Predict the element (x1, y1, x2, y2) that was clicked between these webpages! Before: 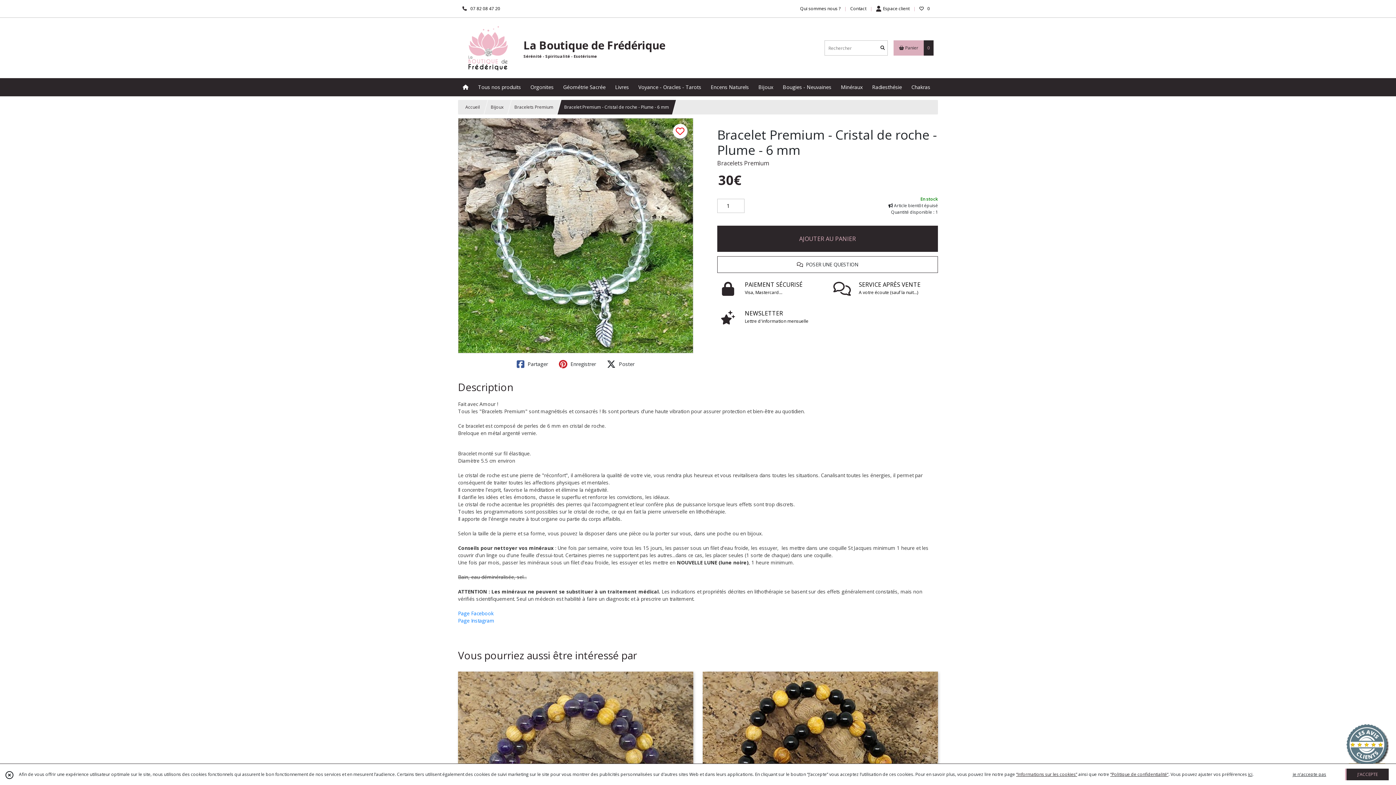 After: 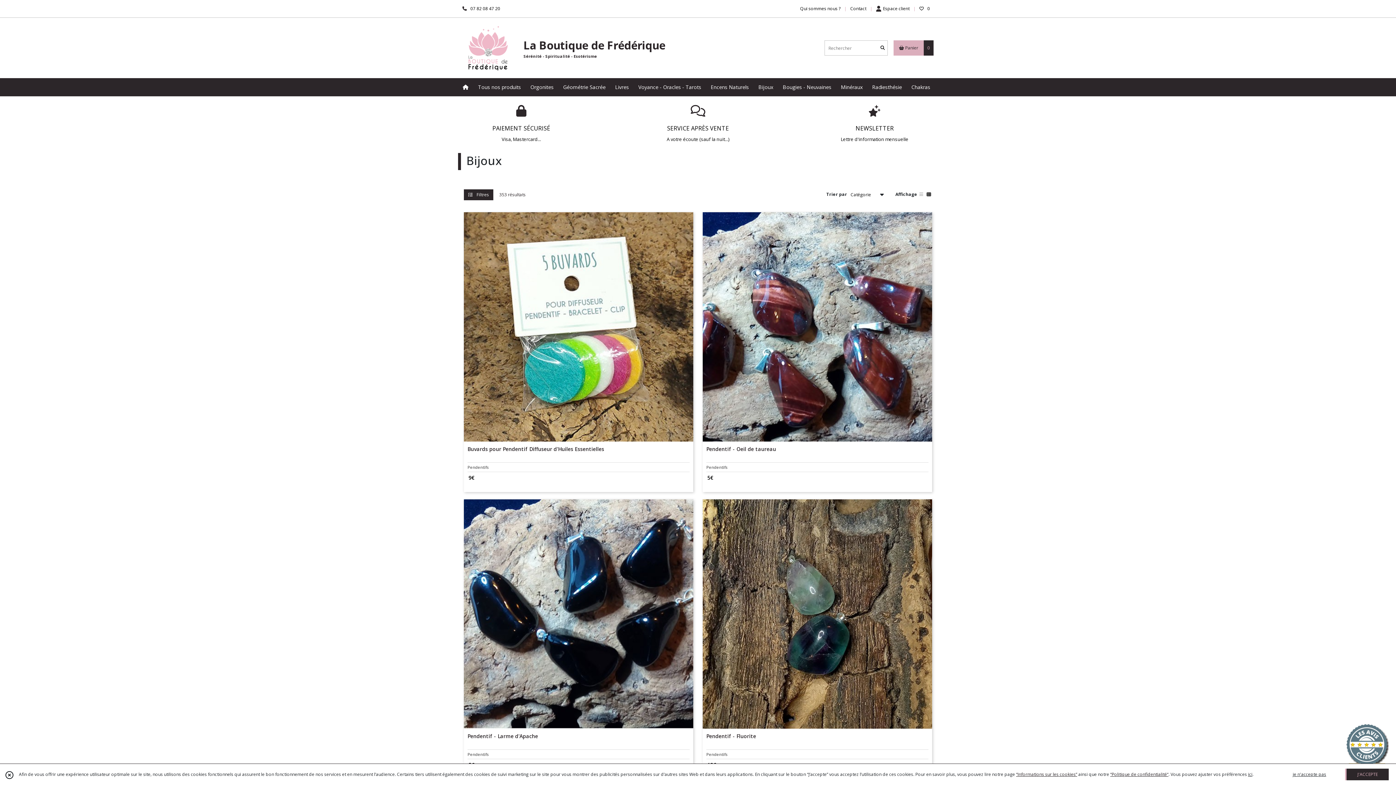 Action: label: Bijoux bbox: (753, 78, 778, 96)